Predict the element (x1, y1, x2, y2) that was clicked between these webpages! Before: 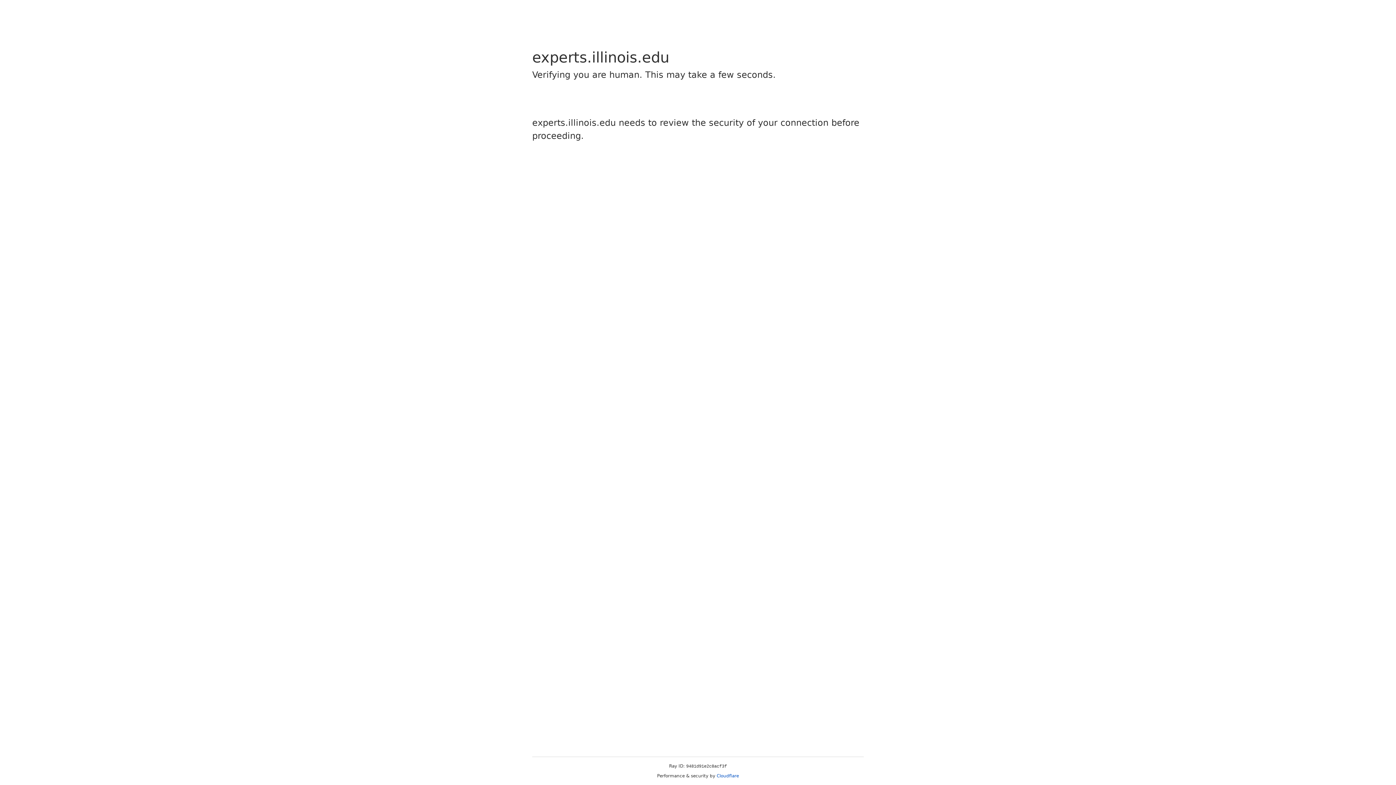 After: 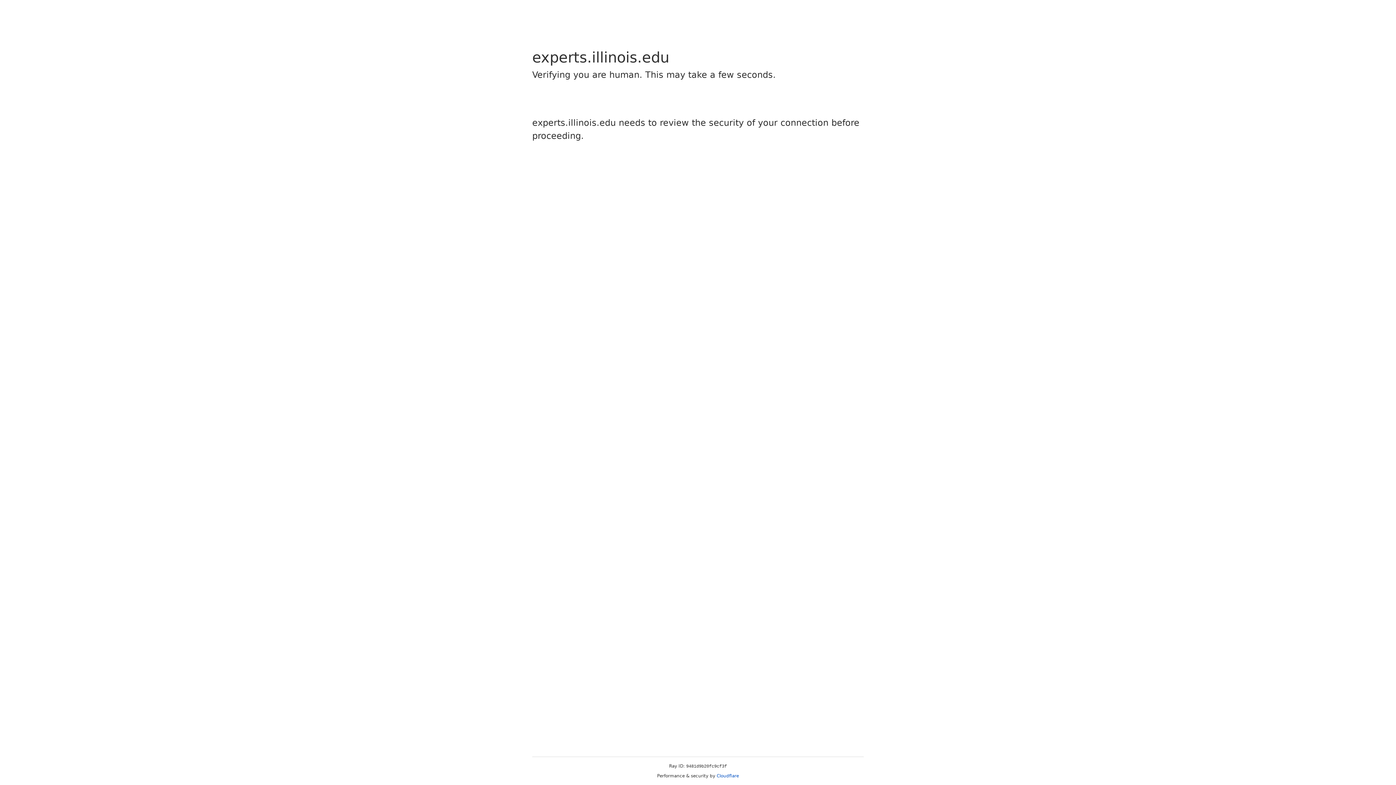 Action: label: Cloudflare bbox: (716, 773, 739, 778)